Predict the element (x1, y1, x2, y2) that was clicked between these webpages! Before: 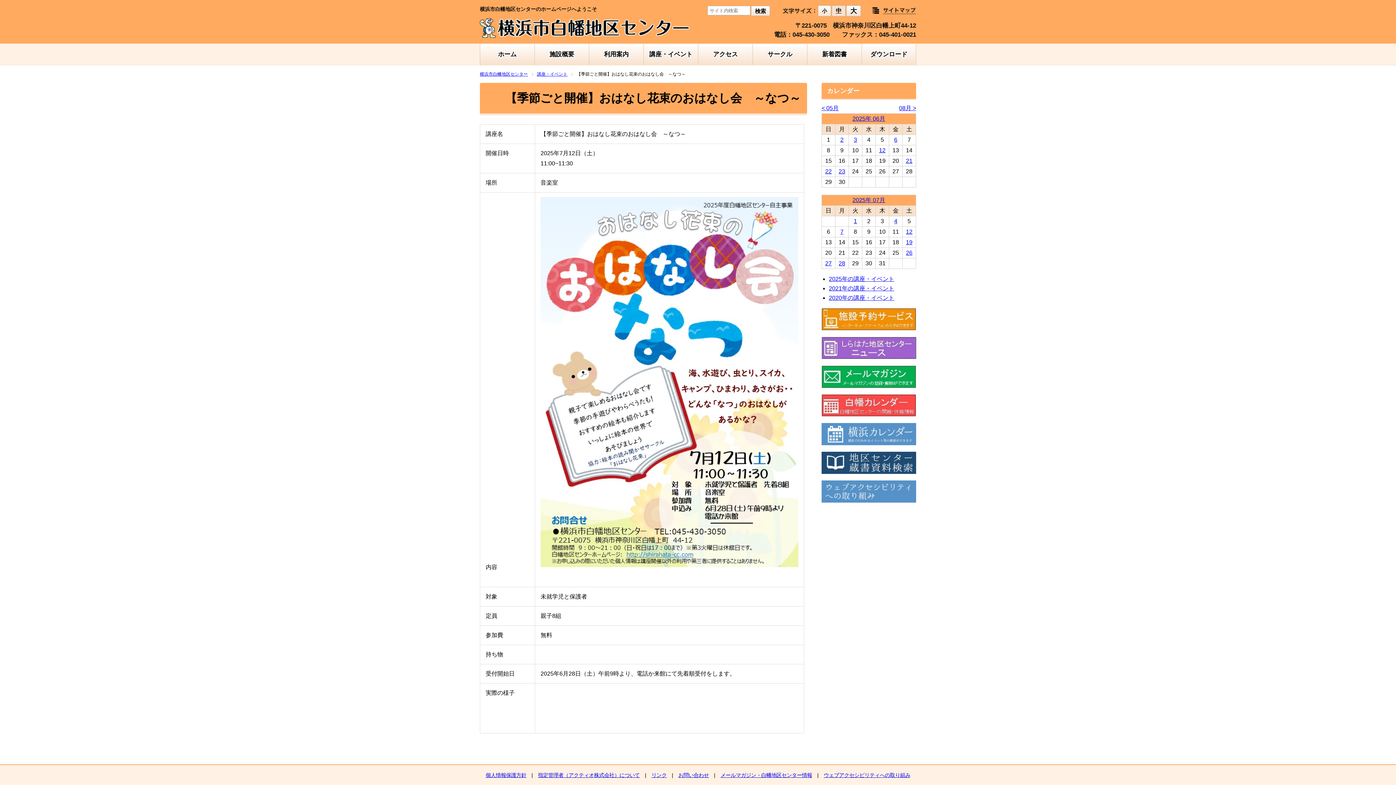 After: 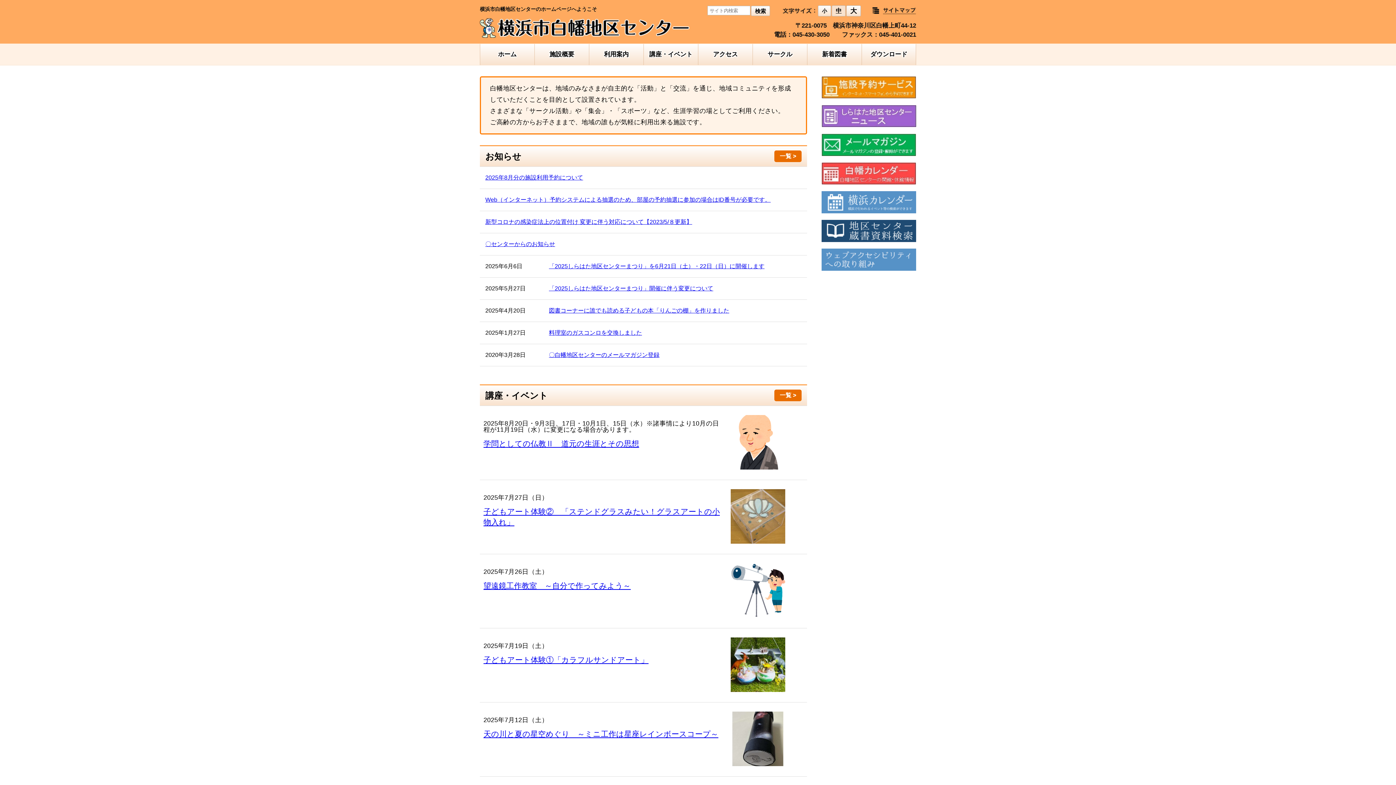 Action: bbox: (480, 32, 690, 38)